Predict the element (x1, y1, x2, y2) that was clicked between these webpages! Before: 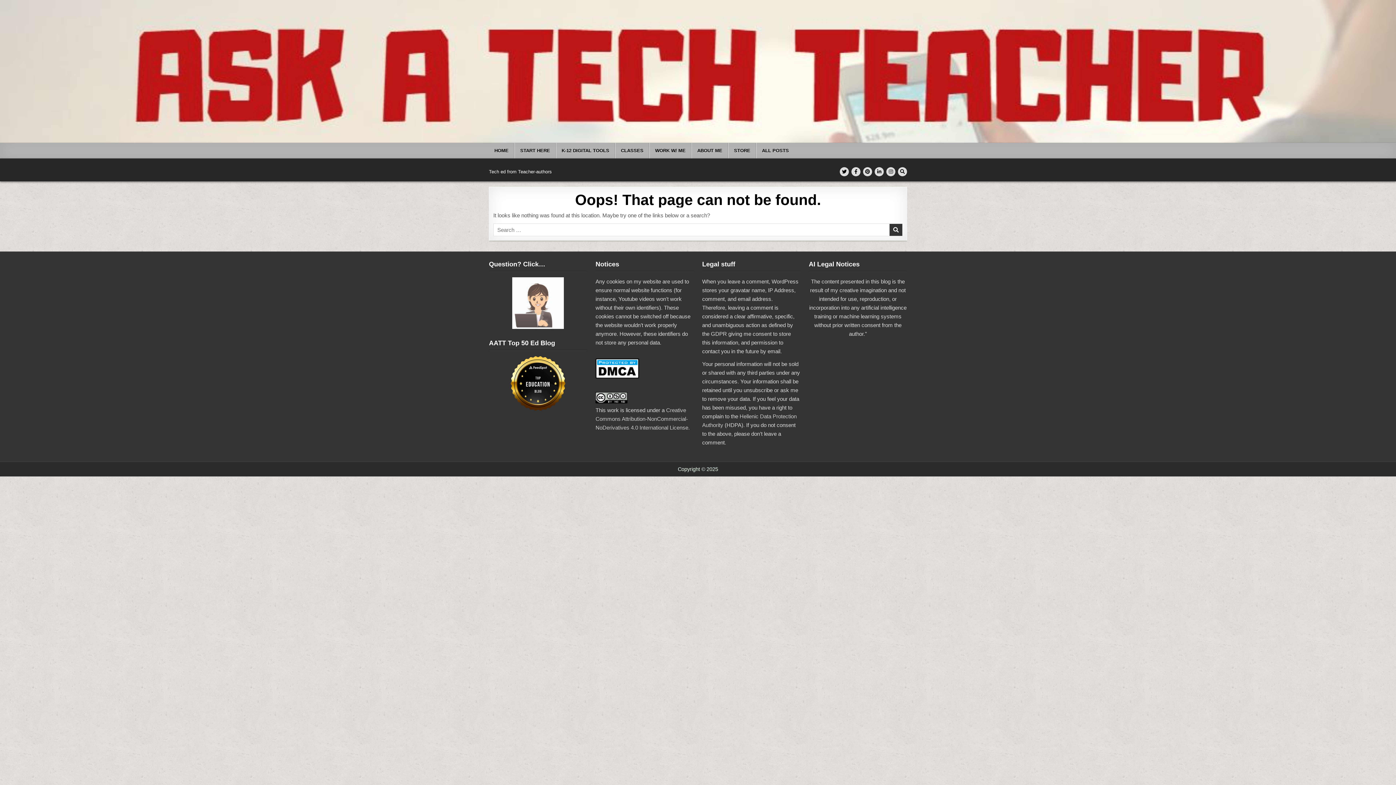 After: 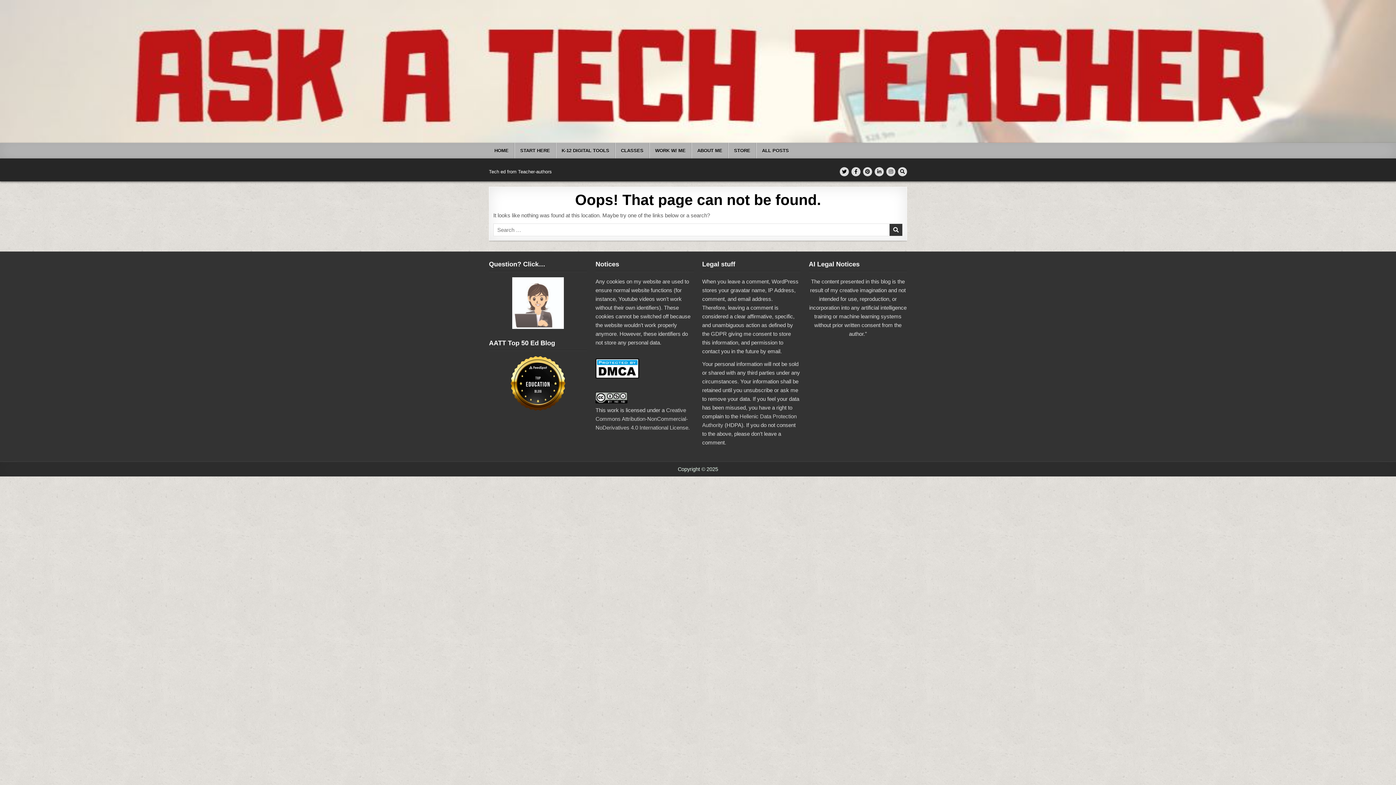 Action: bbox: (489, 356, 587, 410)